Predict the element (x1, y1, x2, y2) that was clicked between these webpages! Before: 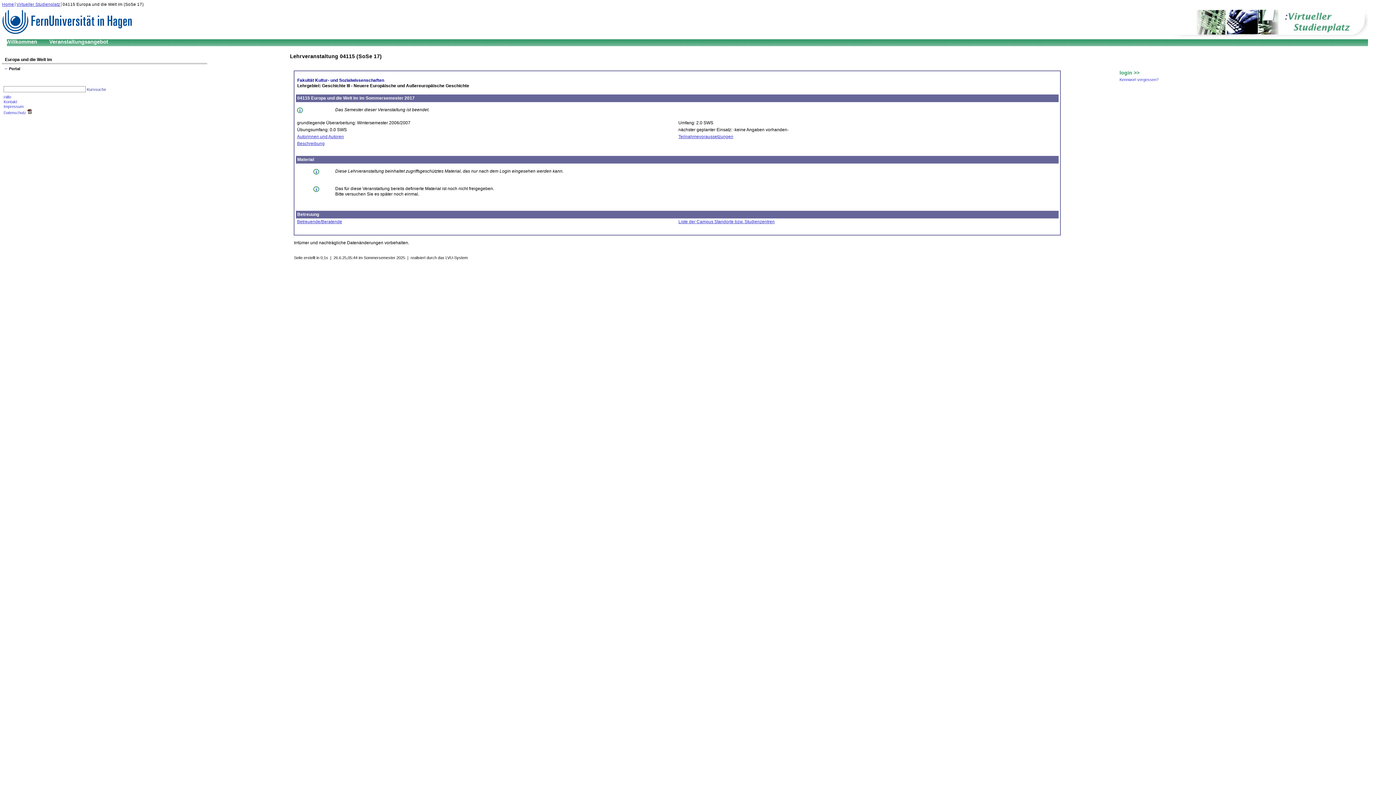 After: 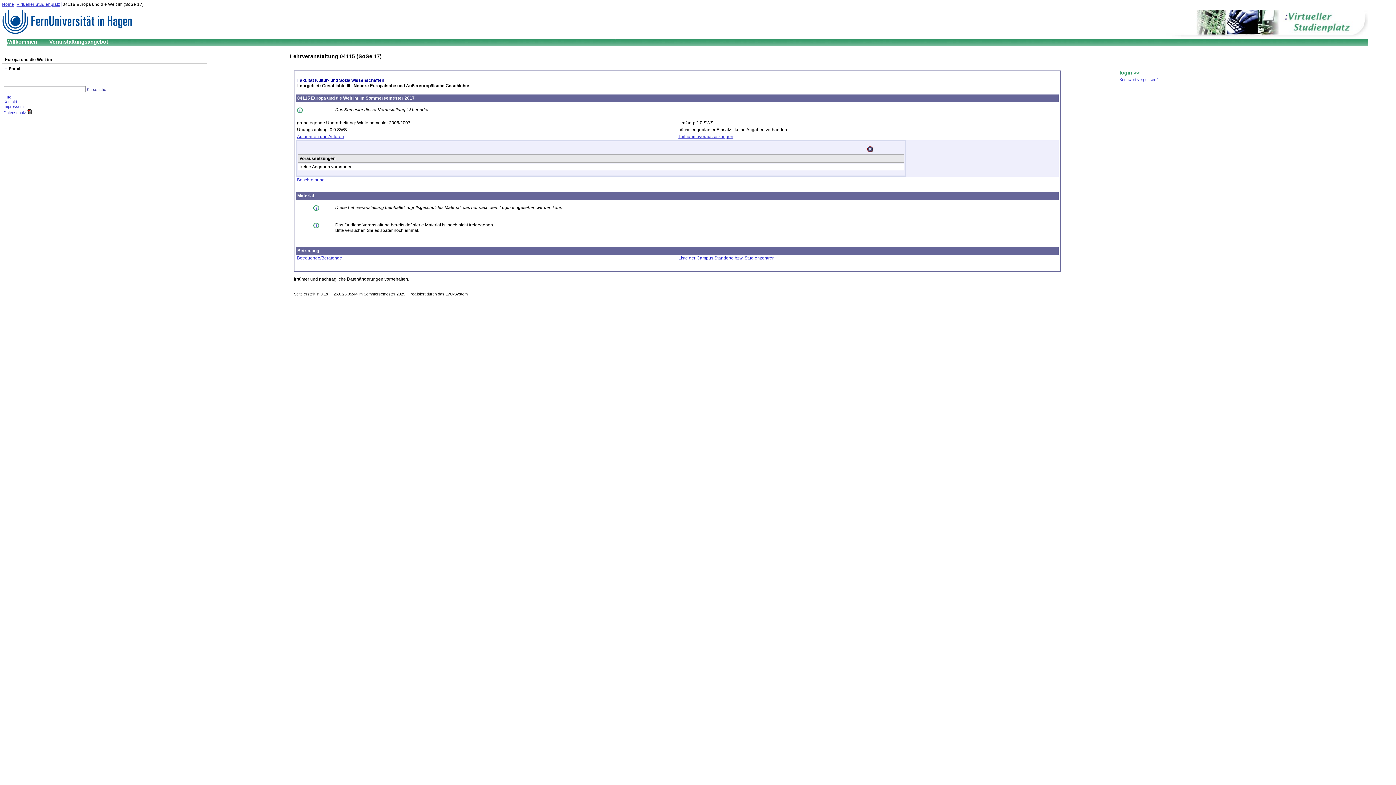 Action: label: Teilnahmevoraussetzungen bbox: (678, 134, 733, 139)